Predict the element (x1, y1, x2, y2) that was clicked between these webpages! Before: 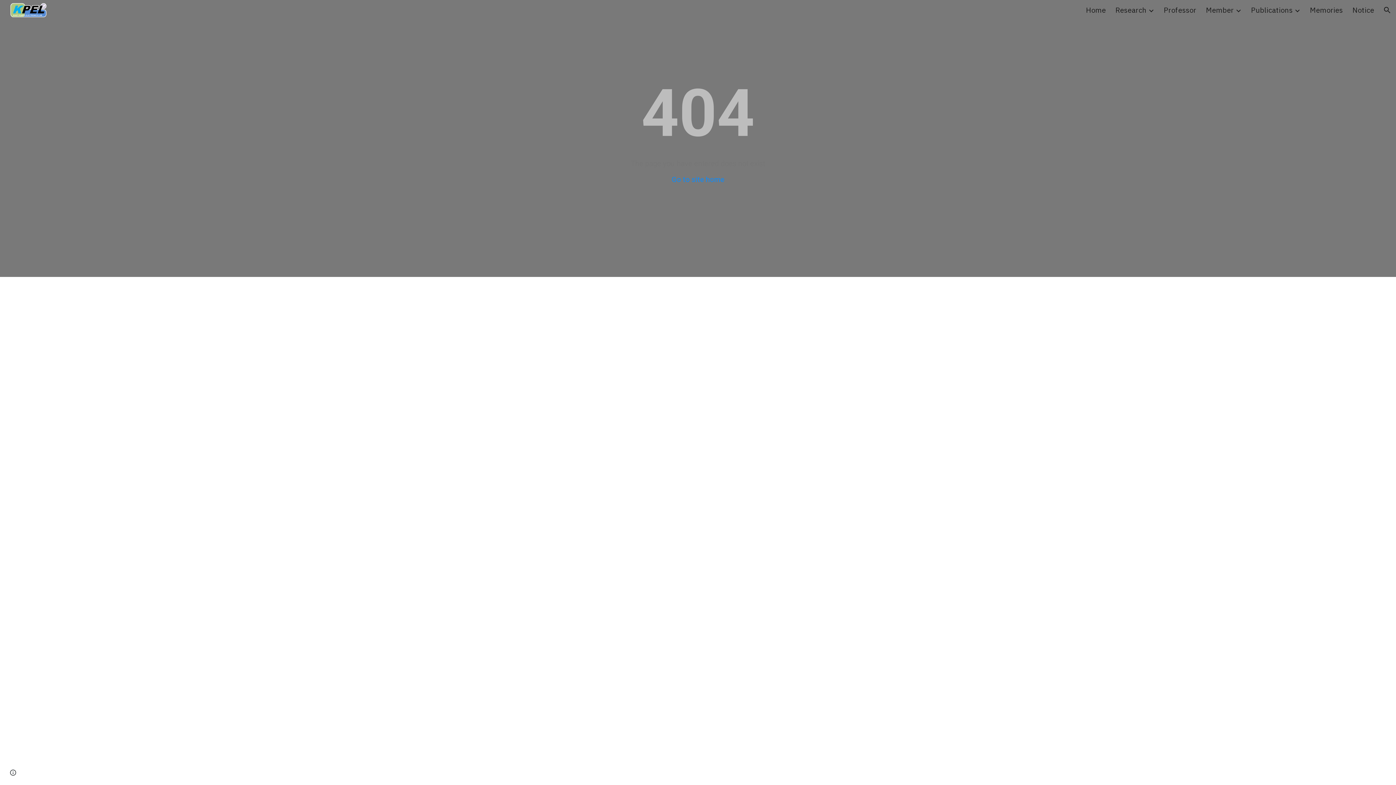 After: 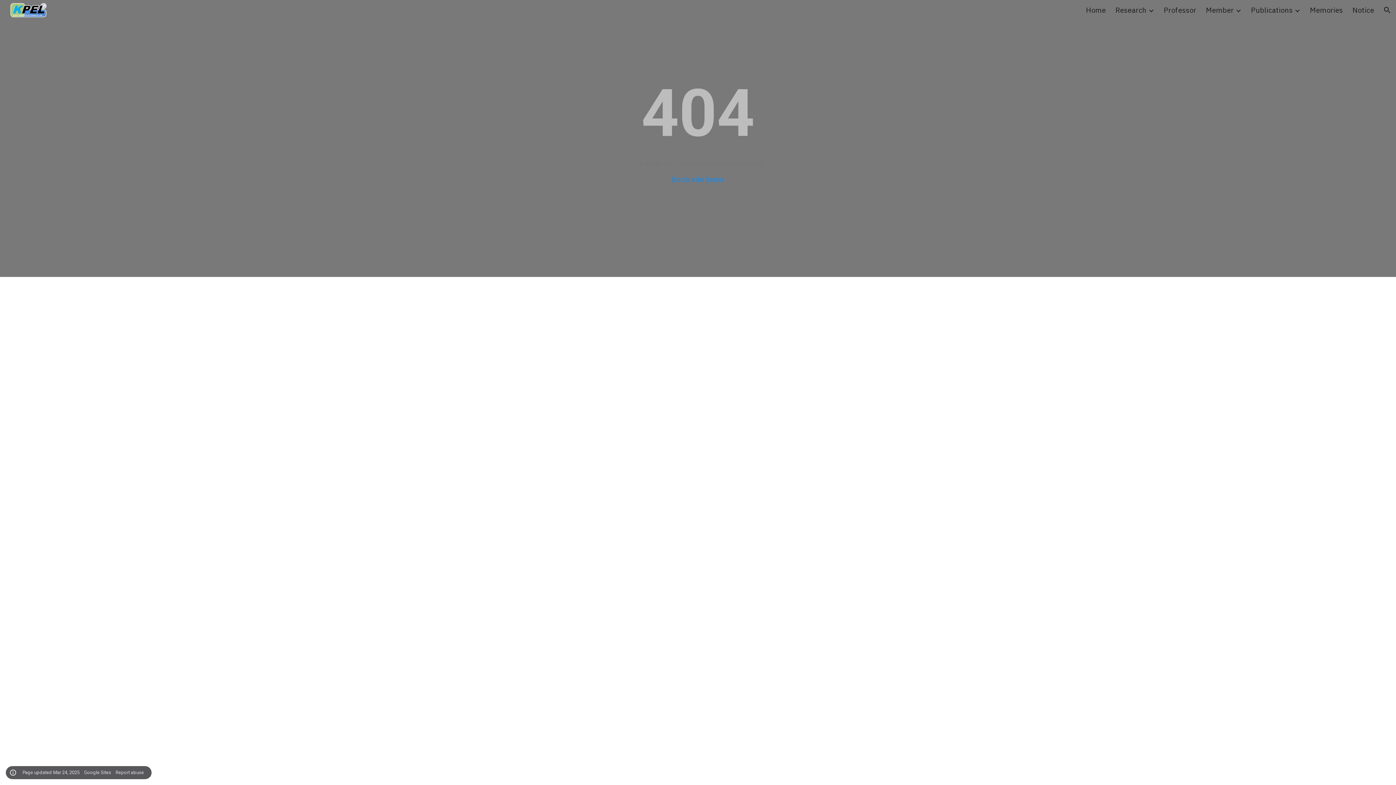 Action: bbox: (8, 768, 18, 778) label: Site actions